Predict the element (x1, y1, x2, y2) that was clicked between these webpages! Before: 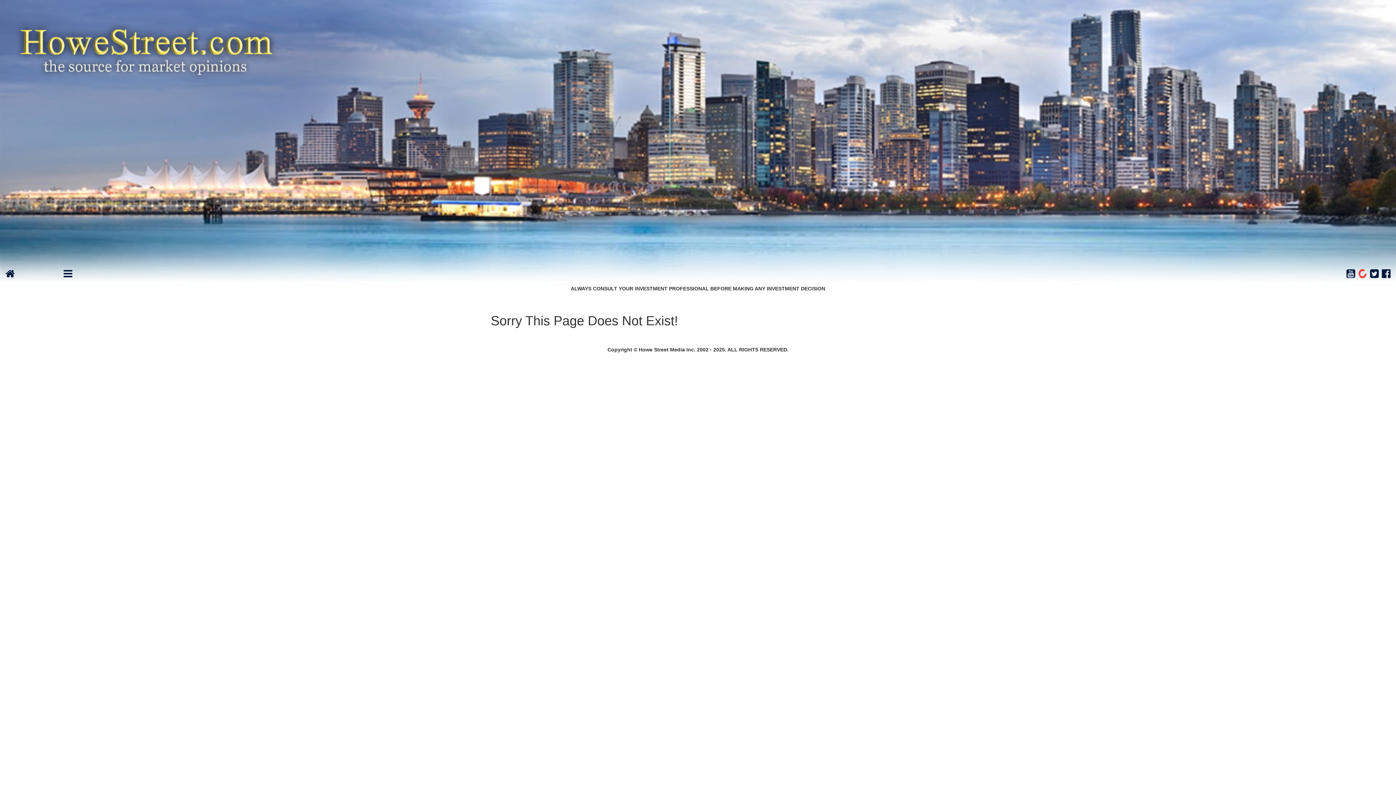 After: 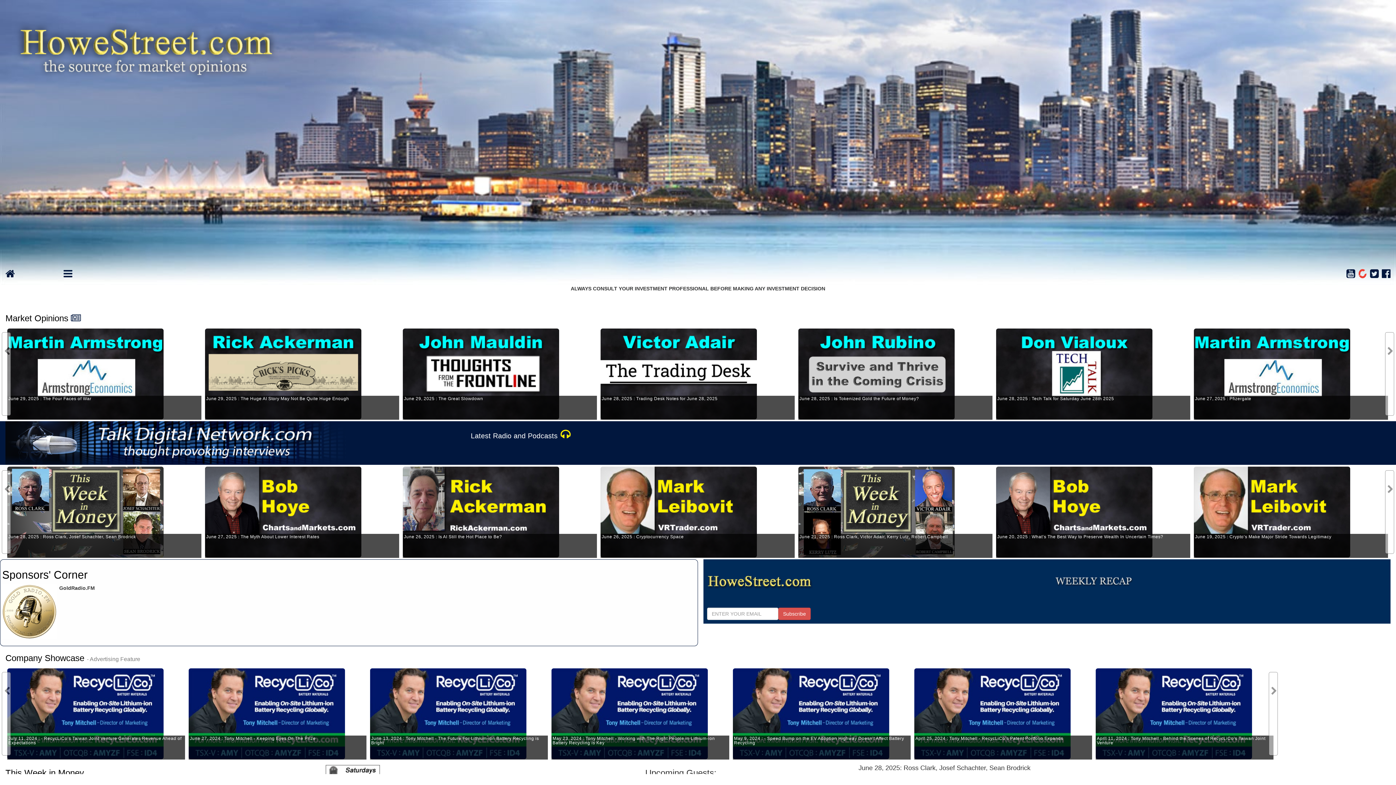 Action: bbox: (13, 21, 279, 80)